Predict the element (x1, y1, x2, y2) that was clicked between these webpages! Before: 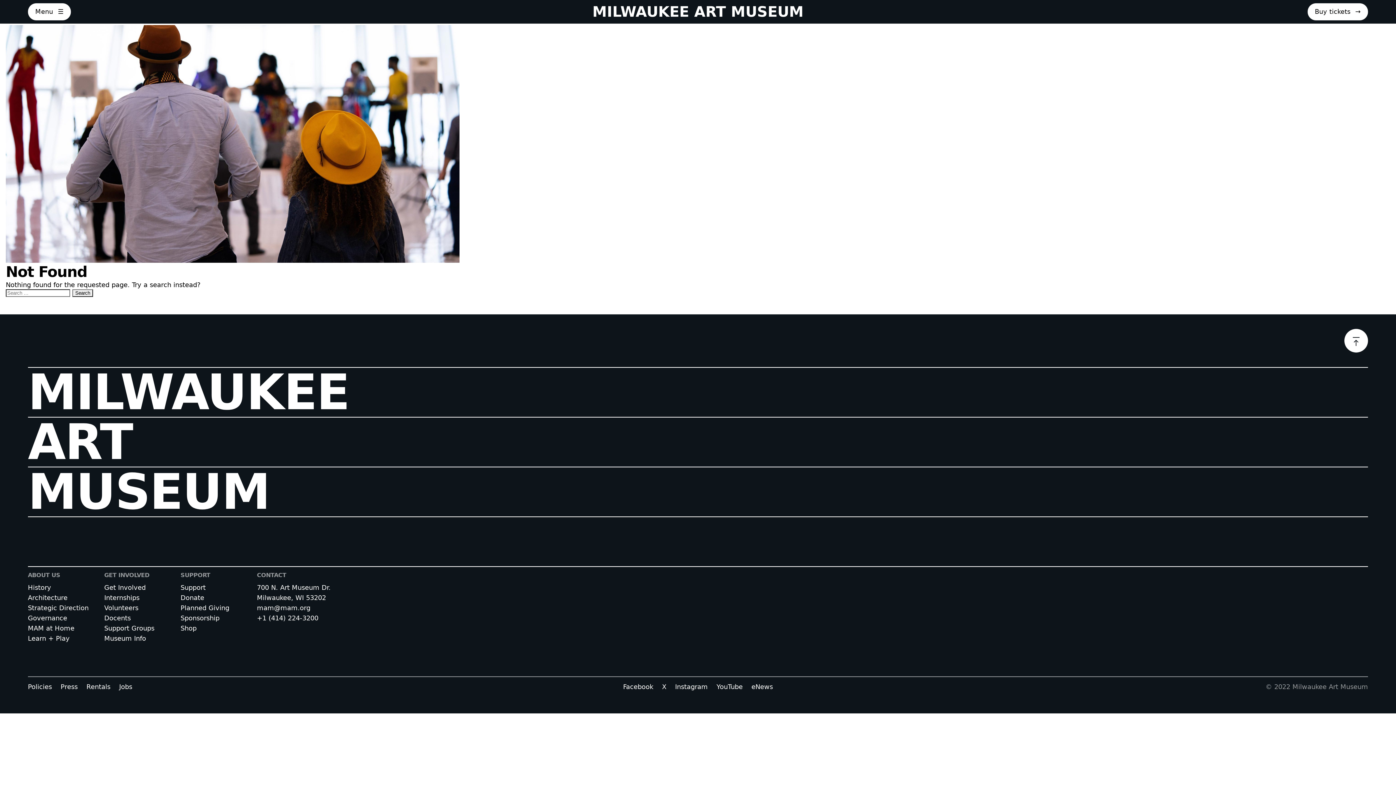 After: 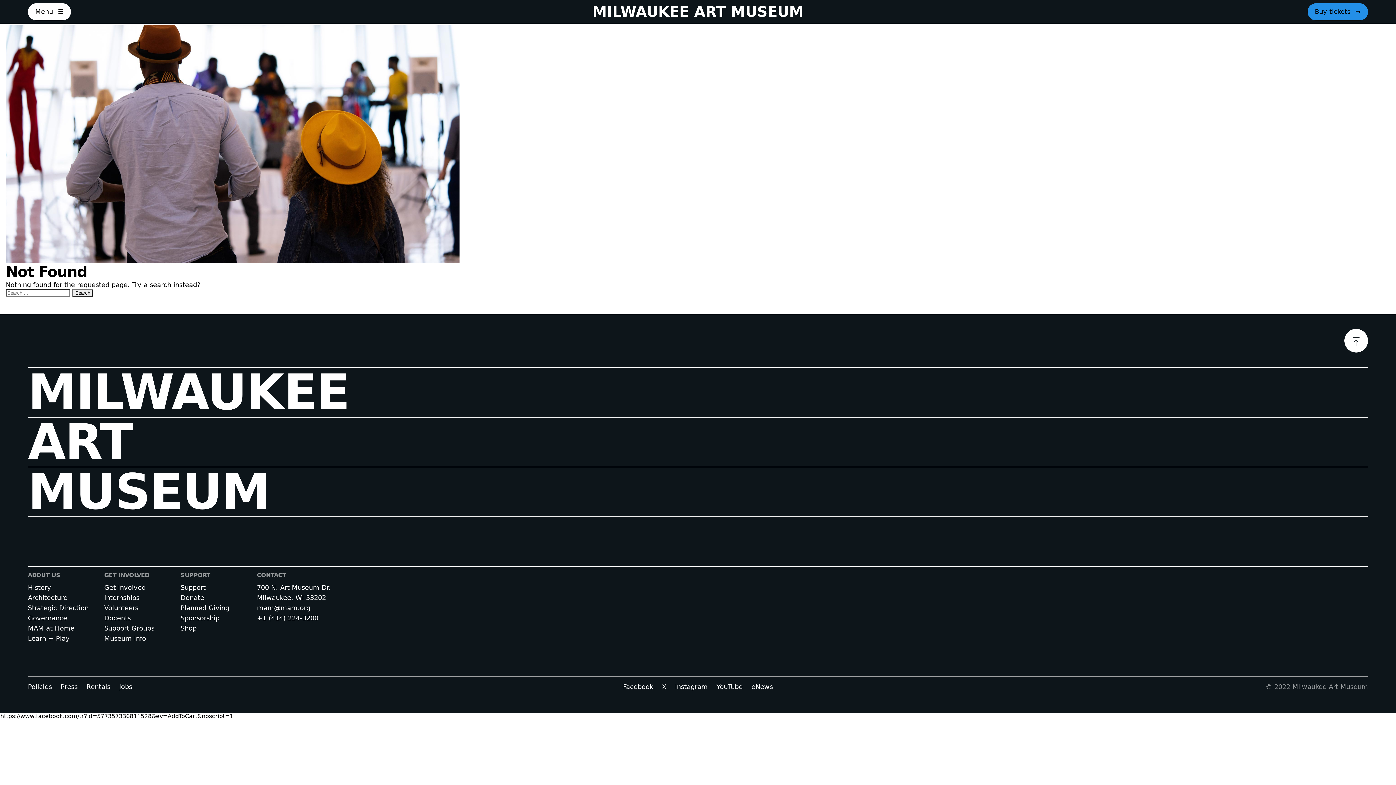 Action: label: Buy tickets bbox: (1307, 3, 1368, 20)